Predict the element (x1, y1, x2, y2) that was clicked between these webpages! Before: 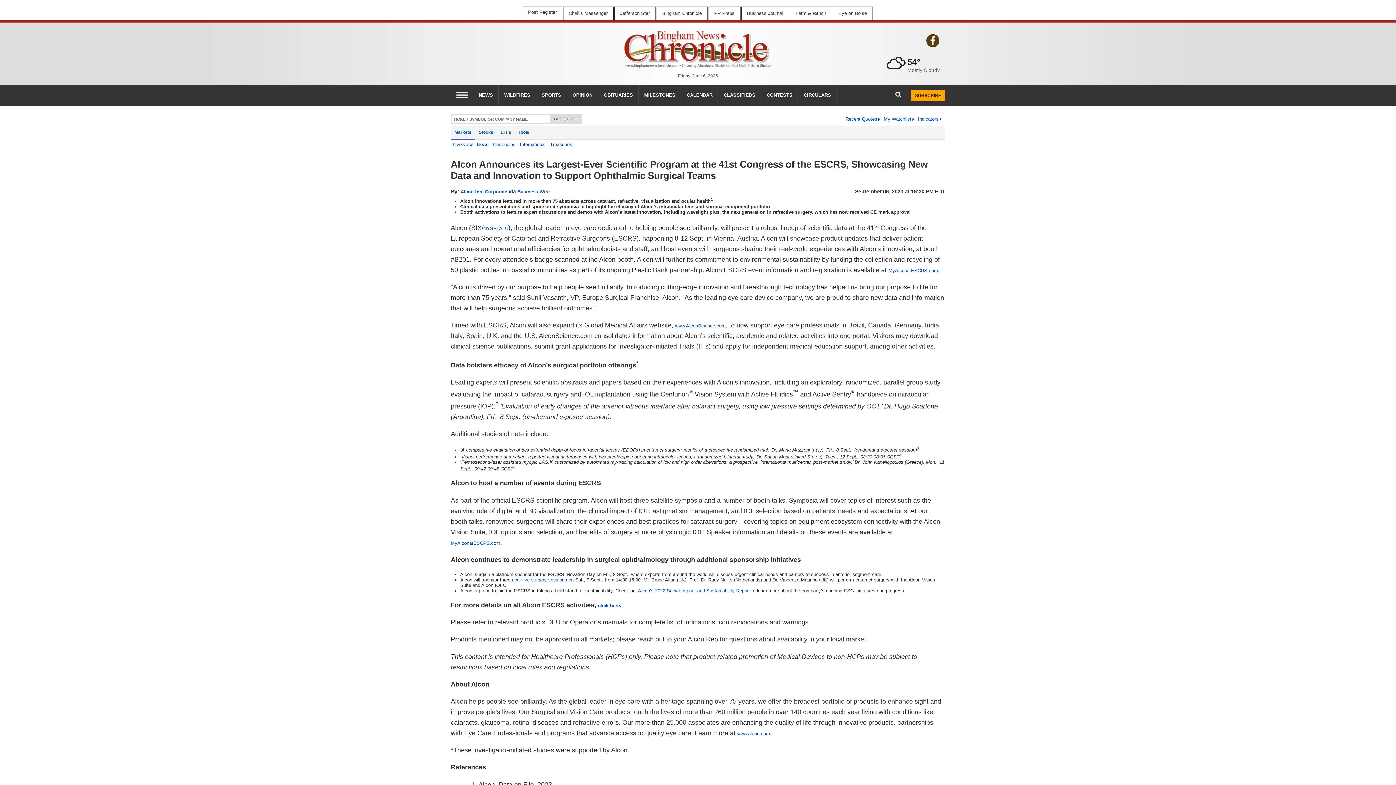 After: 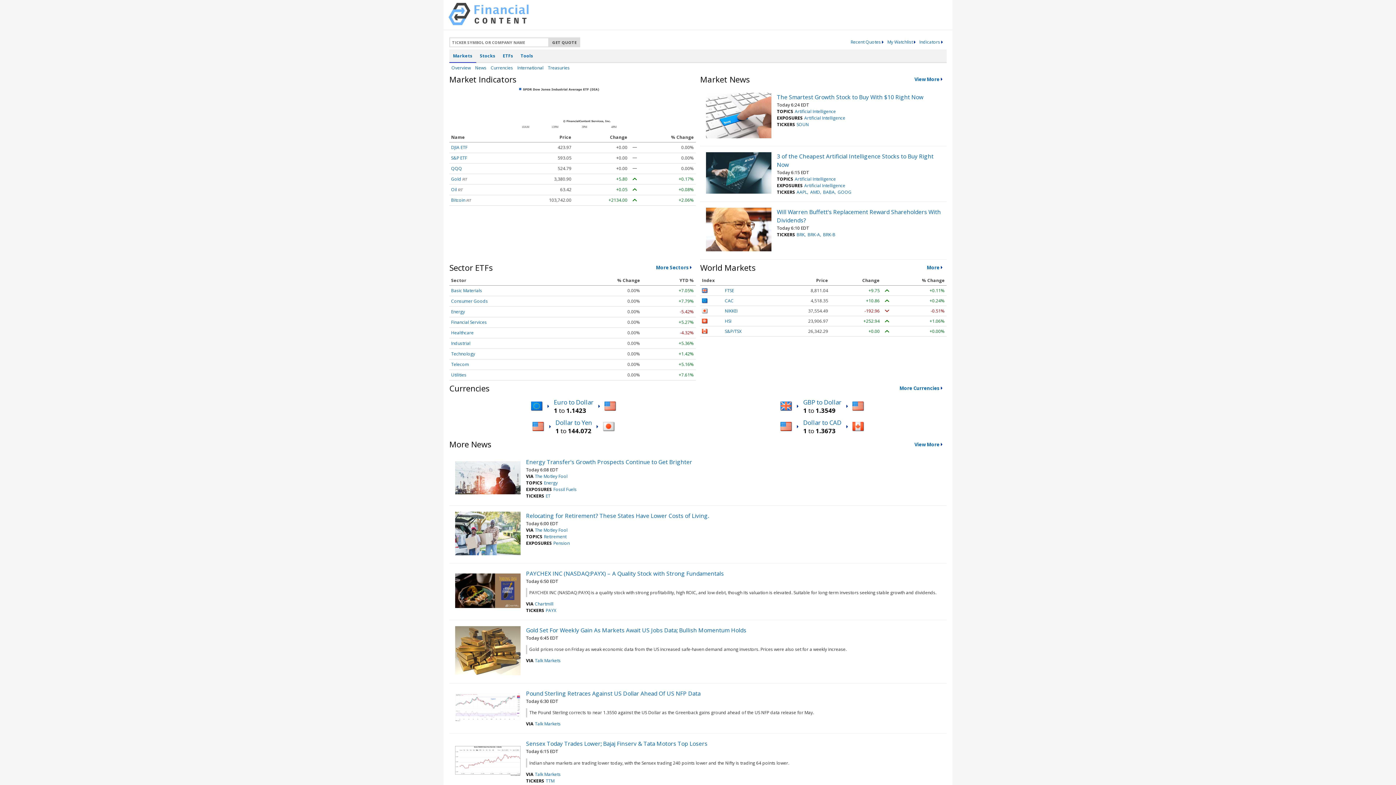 Action: bbox: (614, 6, 655, 19) label: Jefferson Star